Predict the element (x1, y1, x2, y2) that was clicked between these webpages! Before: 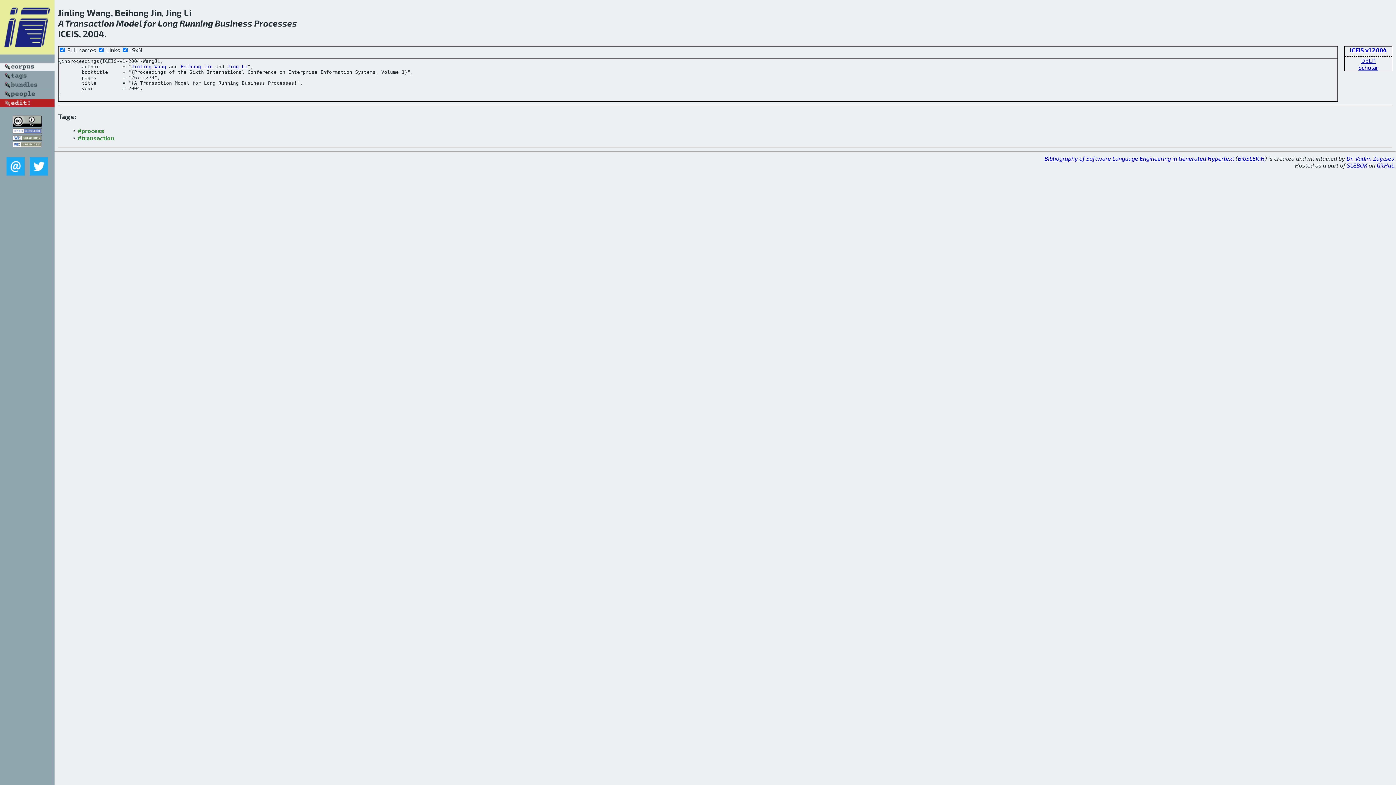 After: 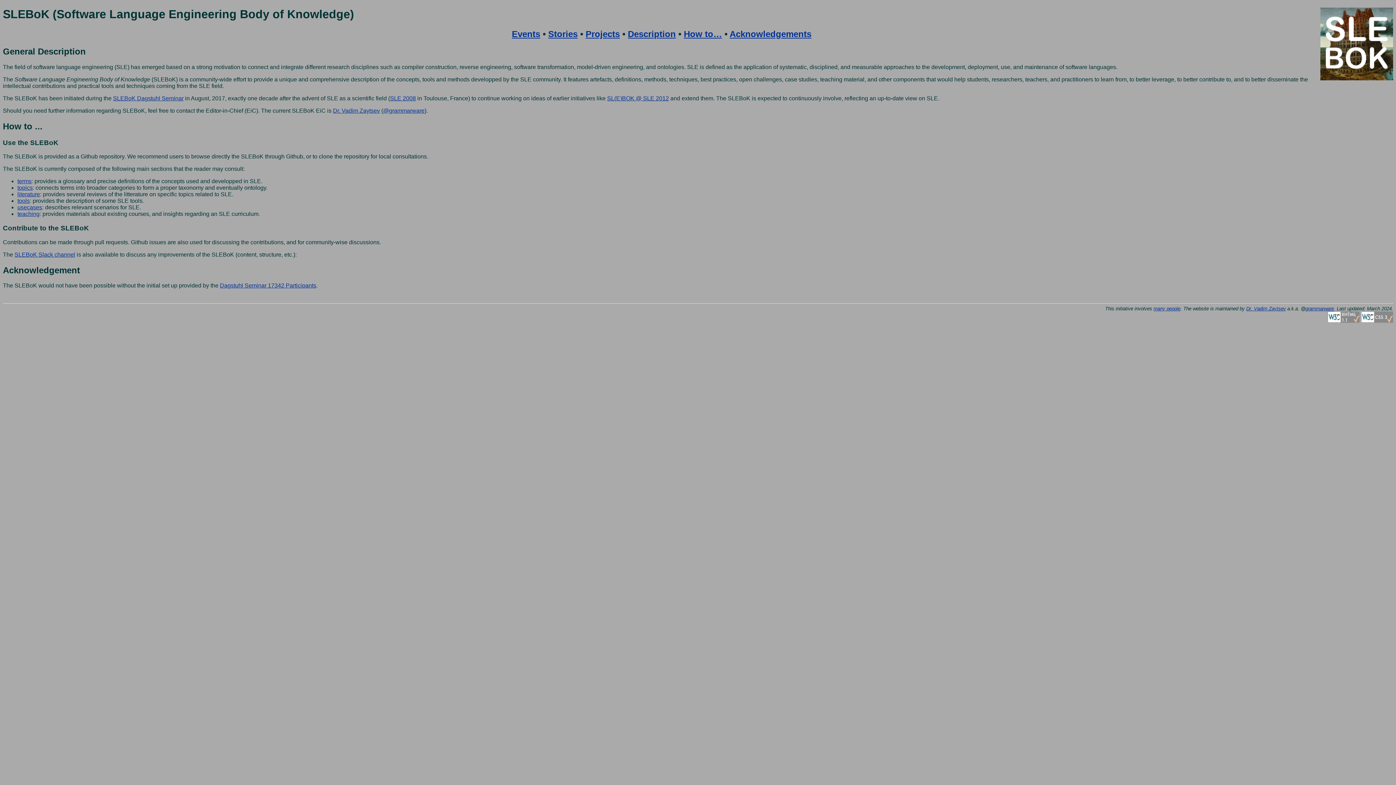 Action: label: SLEBOK bbox: (1347, 161, 1367, 168)